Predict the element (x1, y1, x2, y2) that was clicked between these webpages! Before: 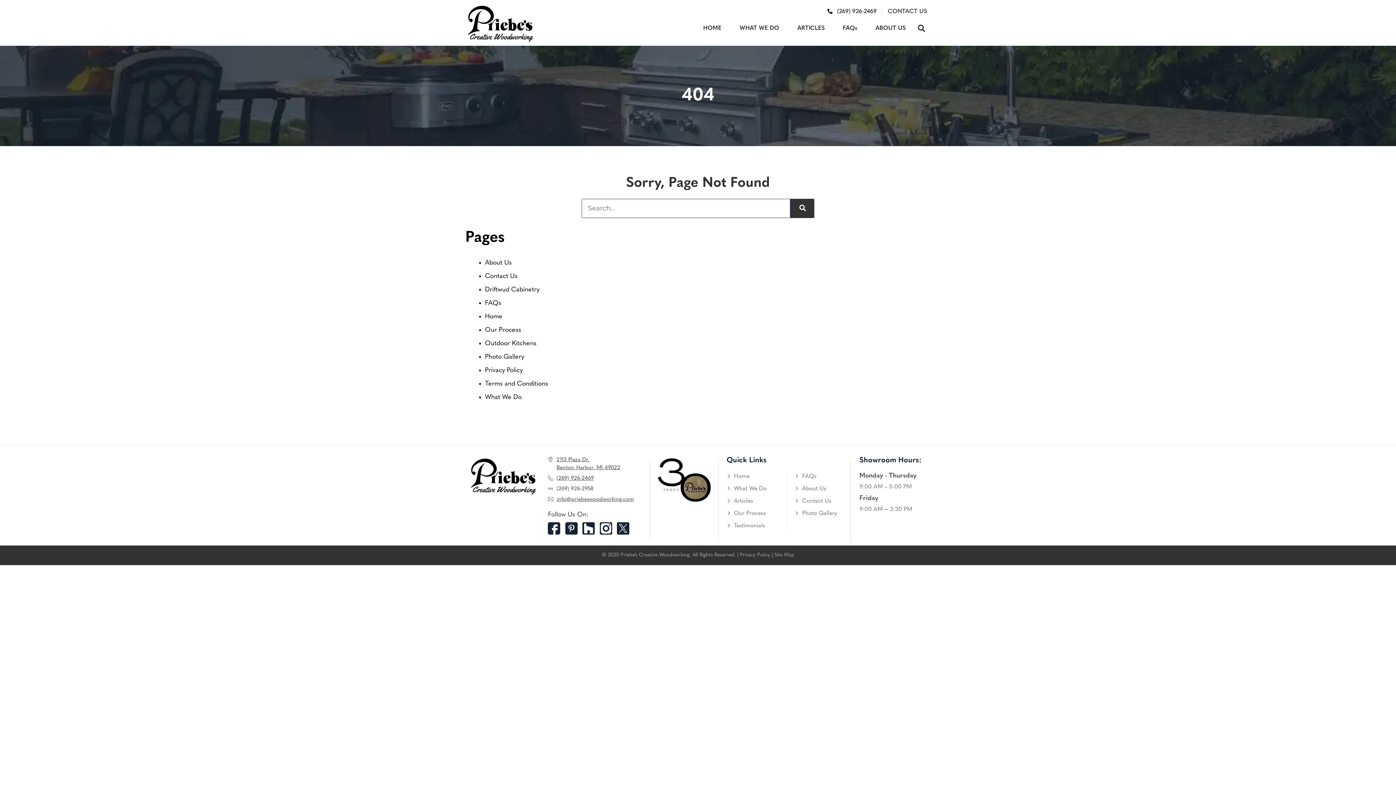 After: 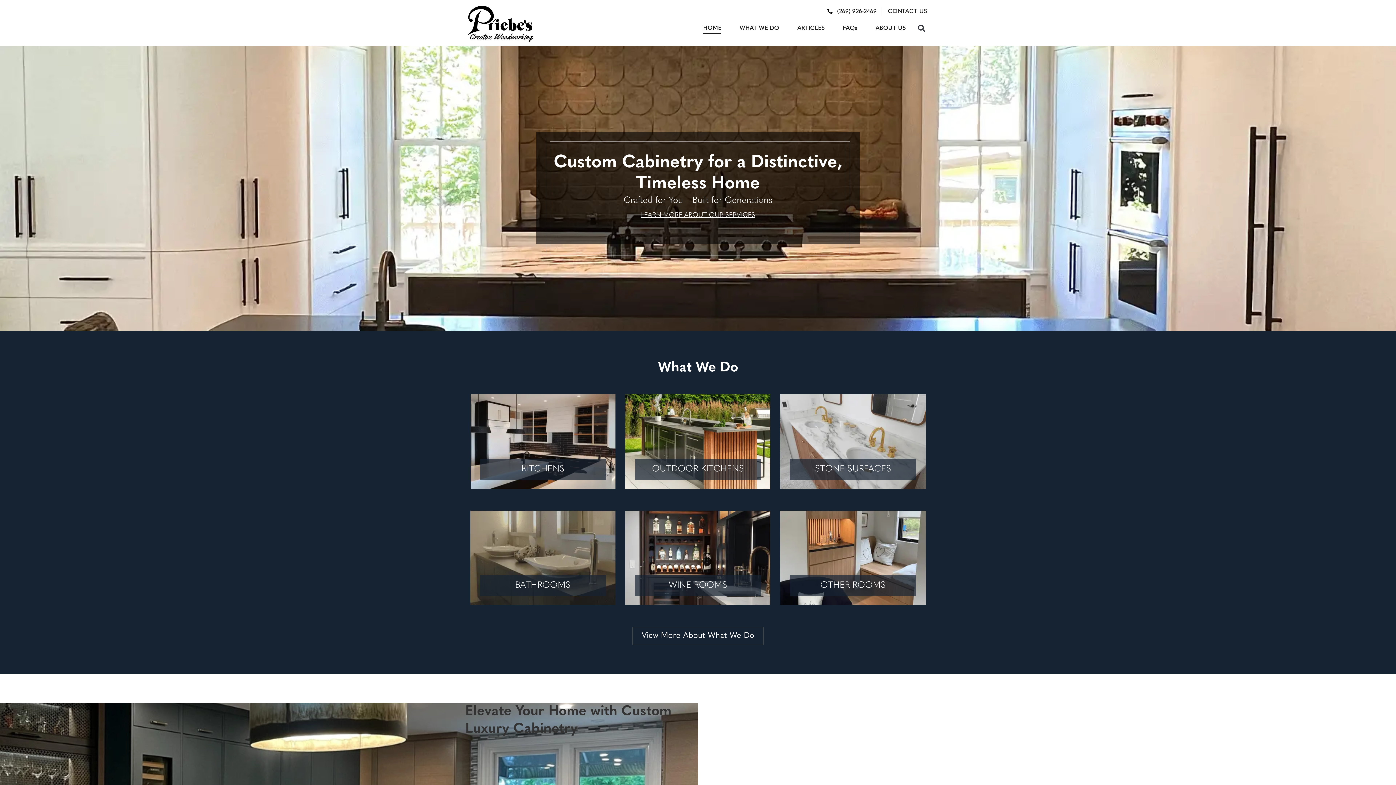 Action: bbox: (465, 3, 534, 42)